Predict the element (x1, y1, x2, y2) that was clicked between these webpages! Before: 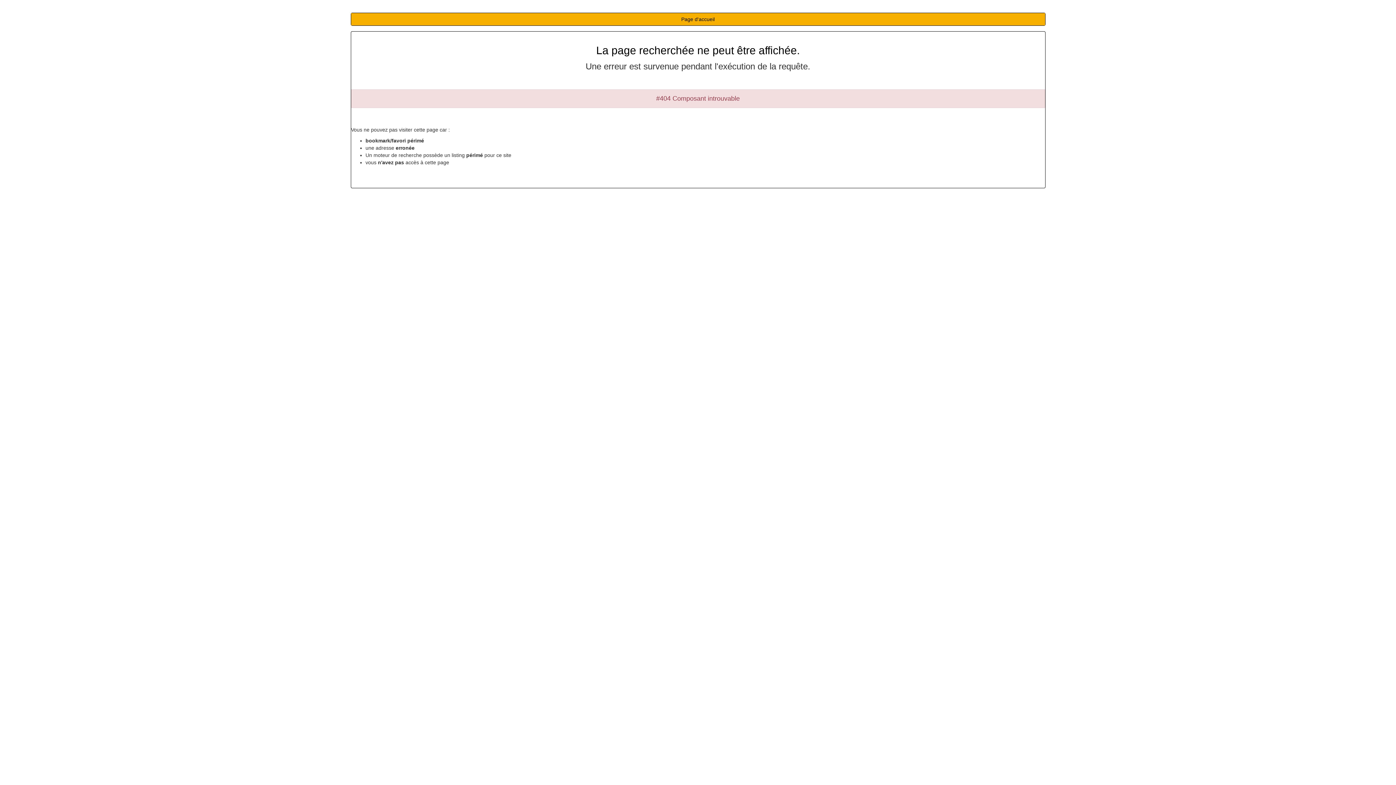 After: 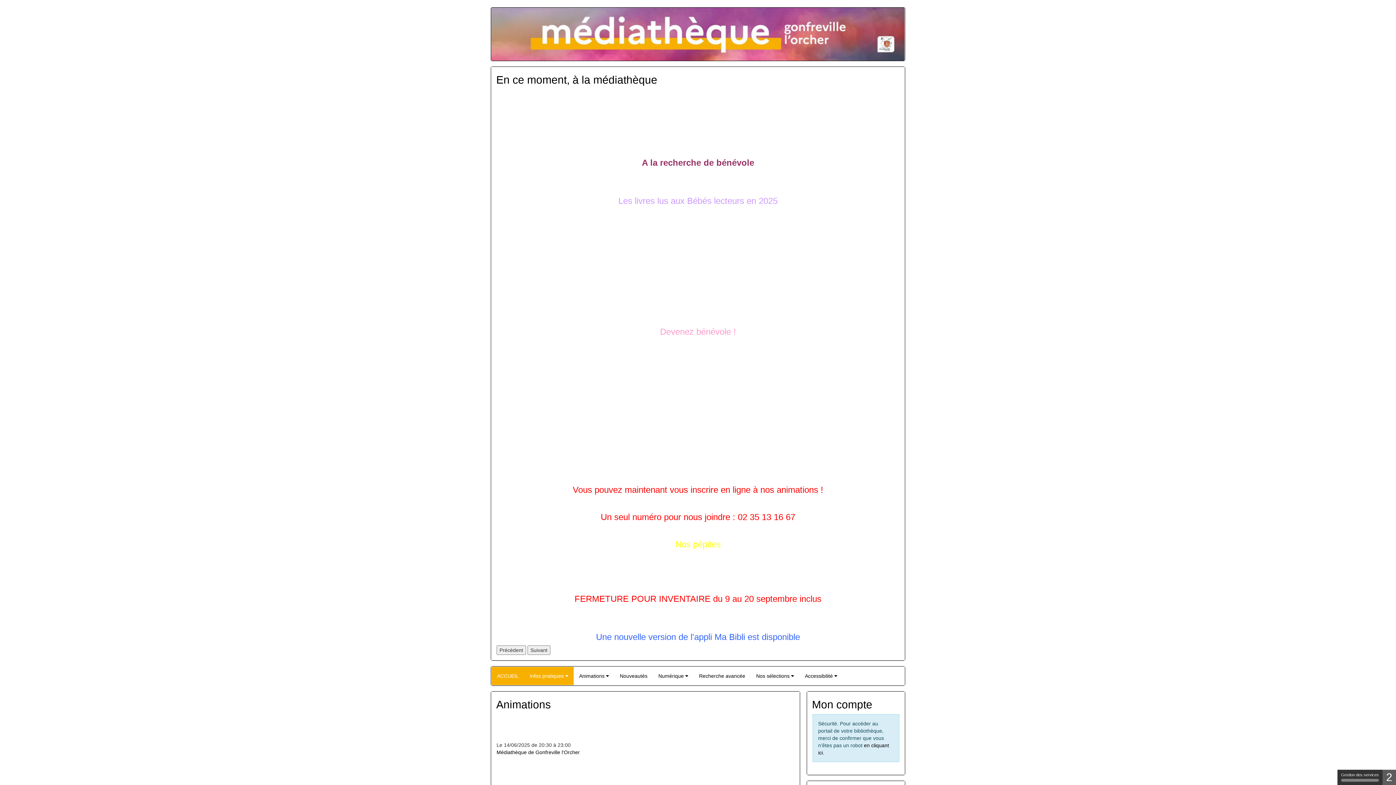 Action: bbox: (351, 13, 1045, 25) label: Page d'accueil